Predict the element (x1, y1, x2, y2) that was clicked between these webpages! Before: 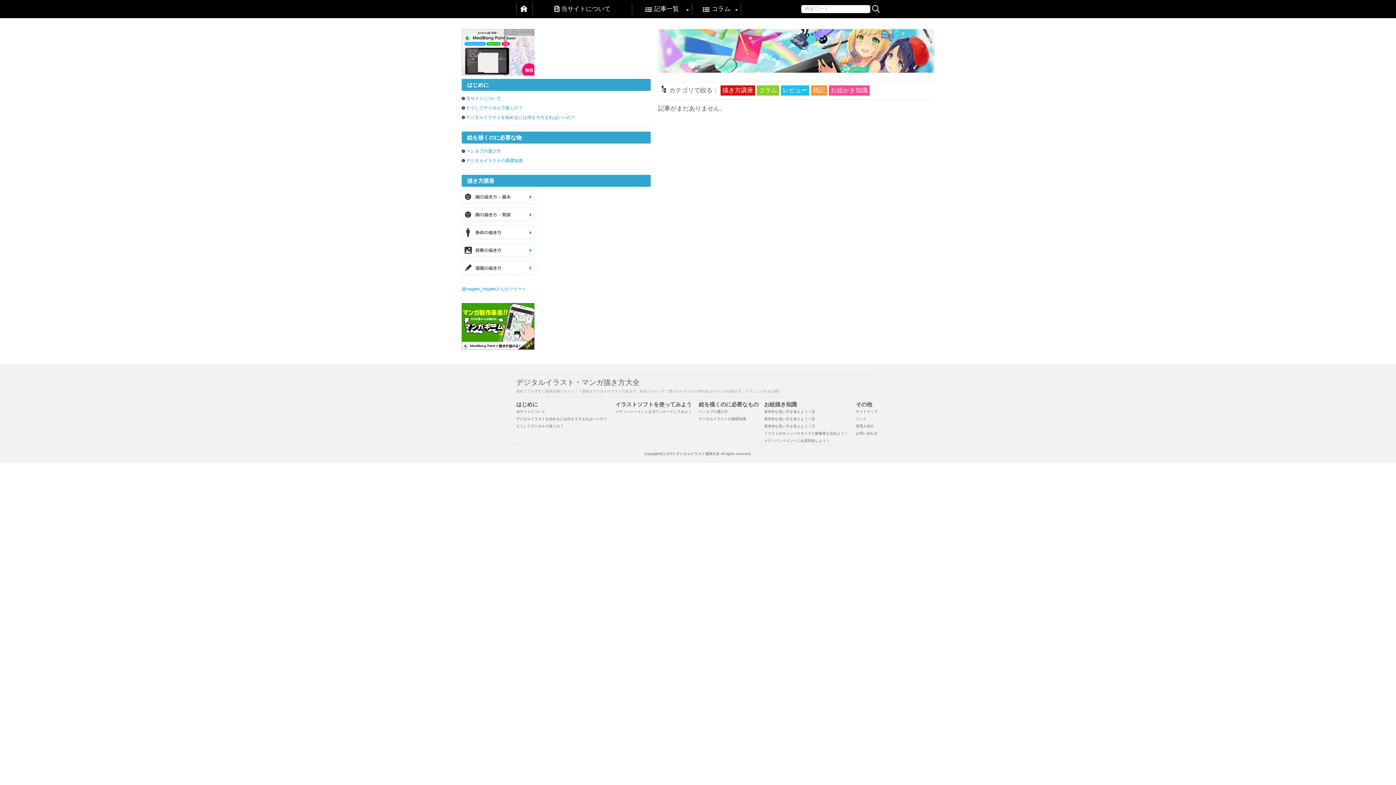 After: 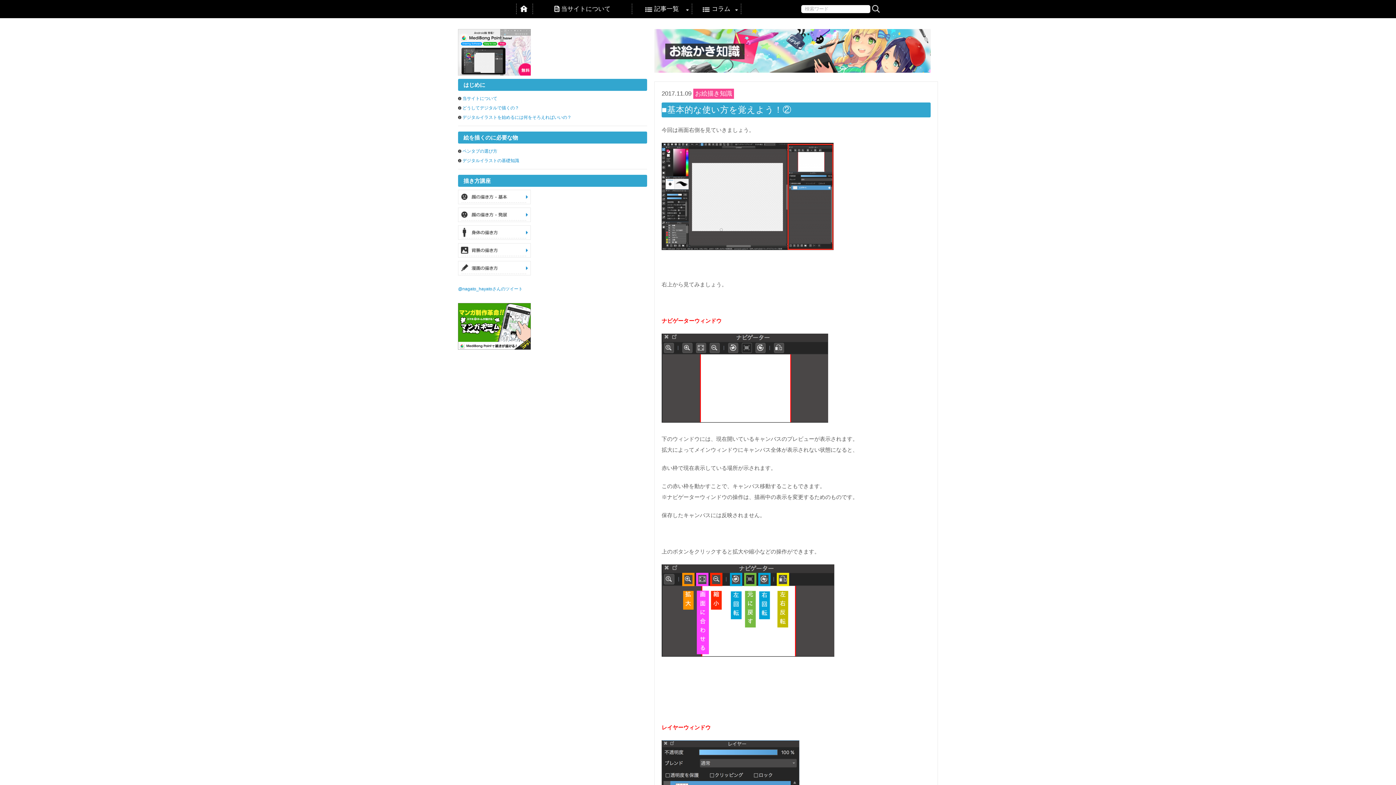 Action: label: 基本的な使い方を覚えよう！② bbox: (764, 417, 815, 421)